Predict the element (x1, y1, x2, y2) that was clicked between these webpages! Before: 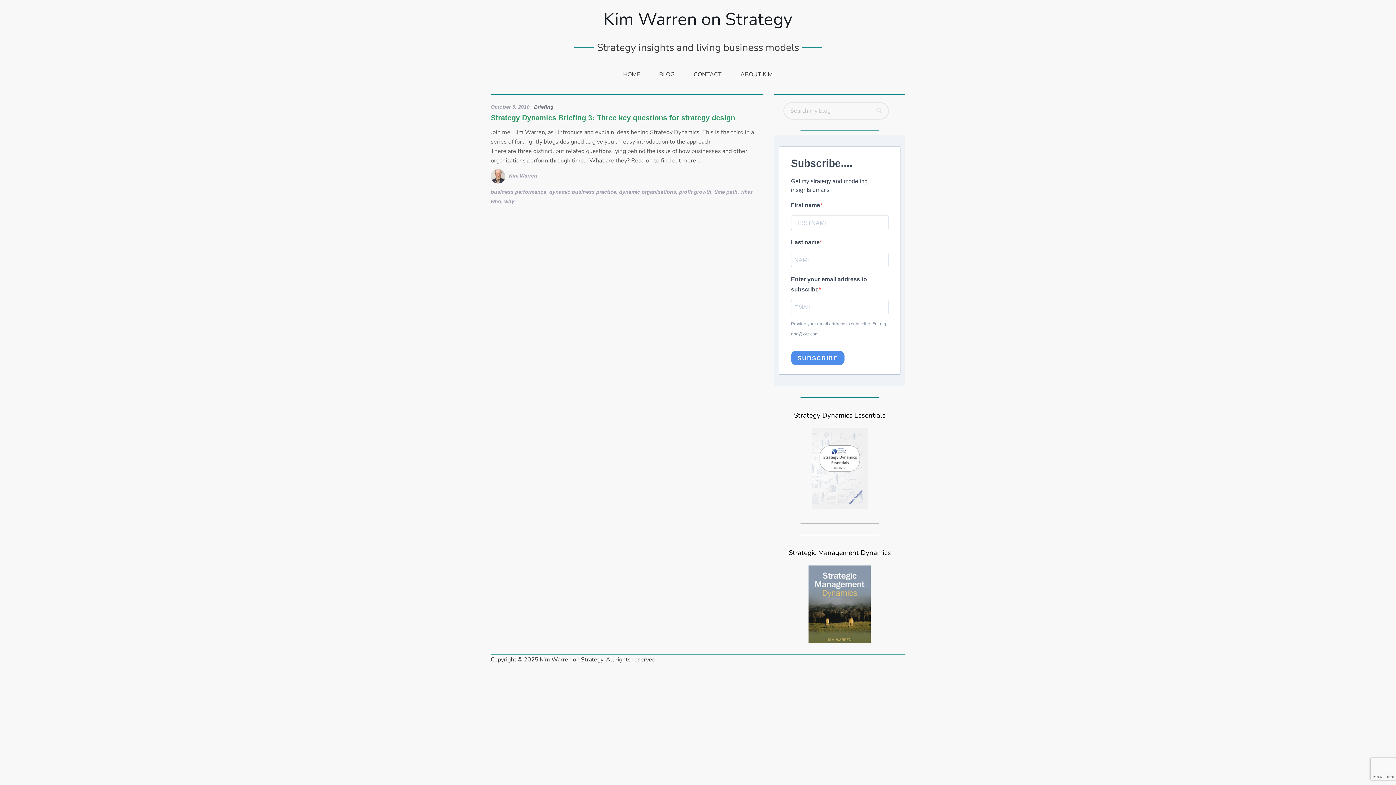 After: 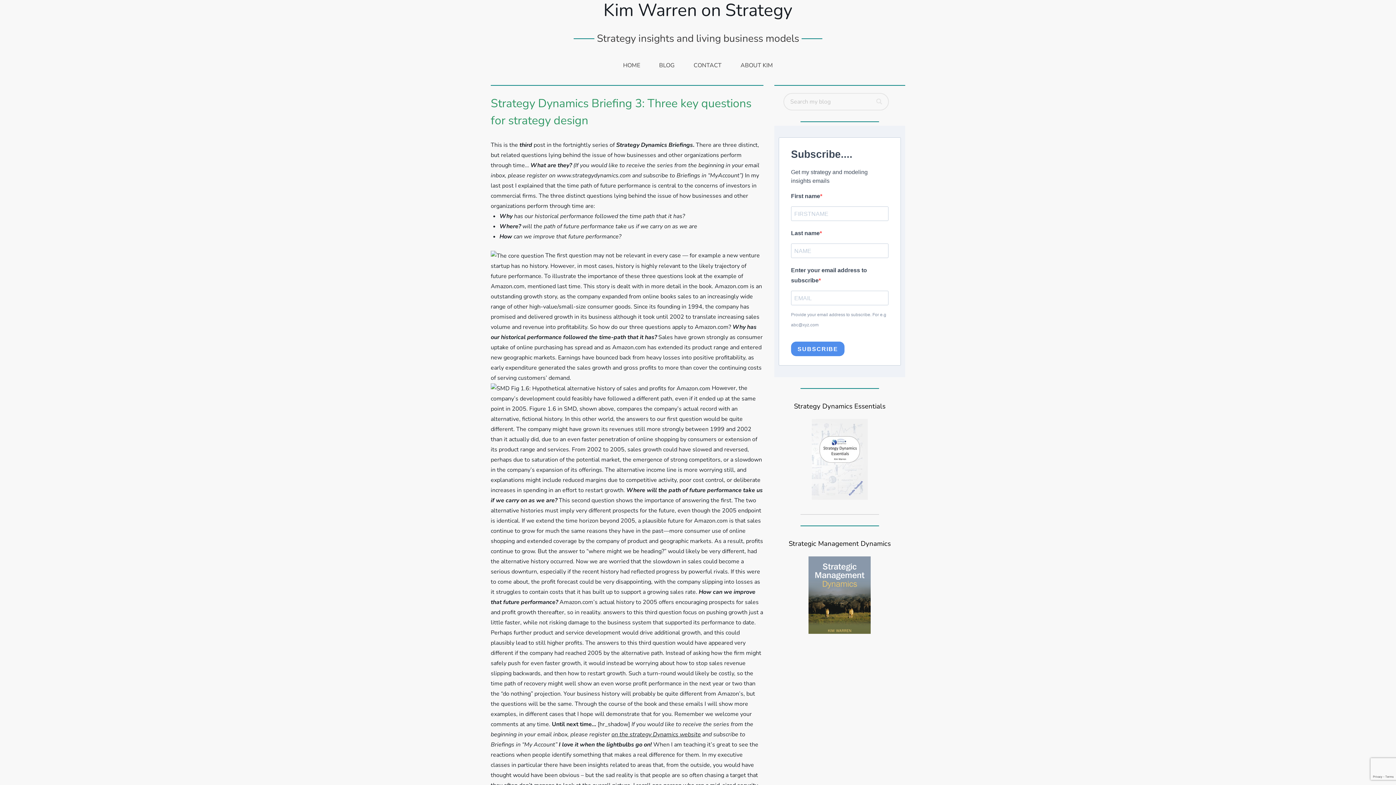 Action: bbox: (490, 113, 735, 121) label: Strategy Dynamics Briefing 3: Three key questions for strategy design